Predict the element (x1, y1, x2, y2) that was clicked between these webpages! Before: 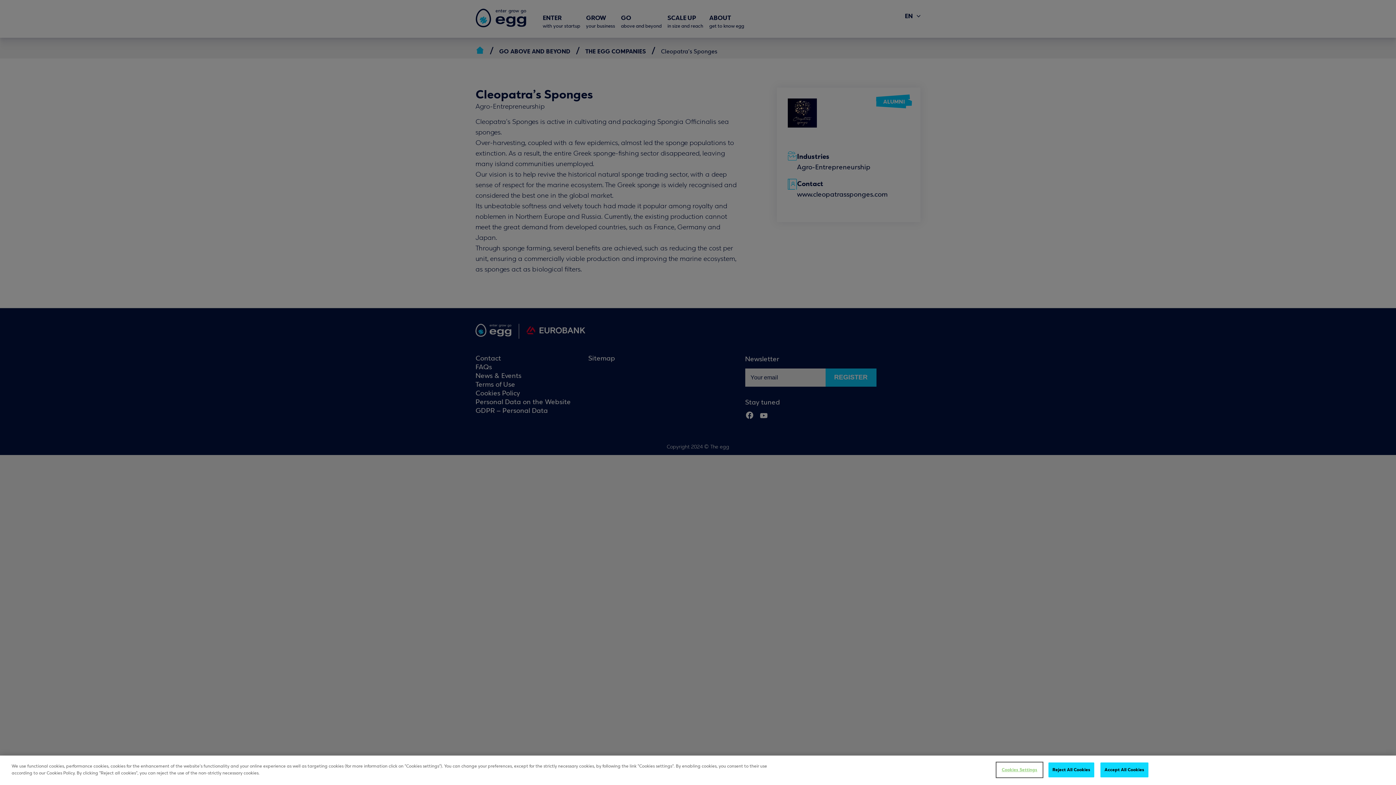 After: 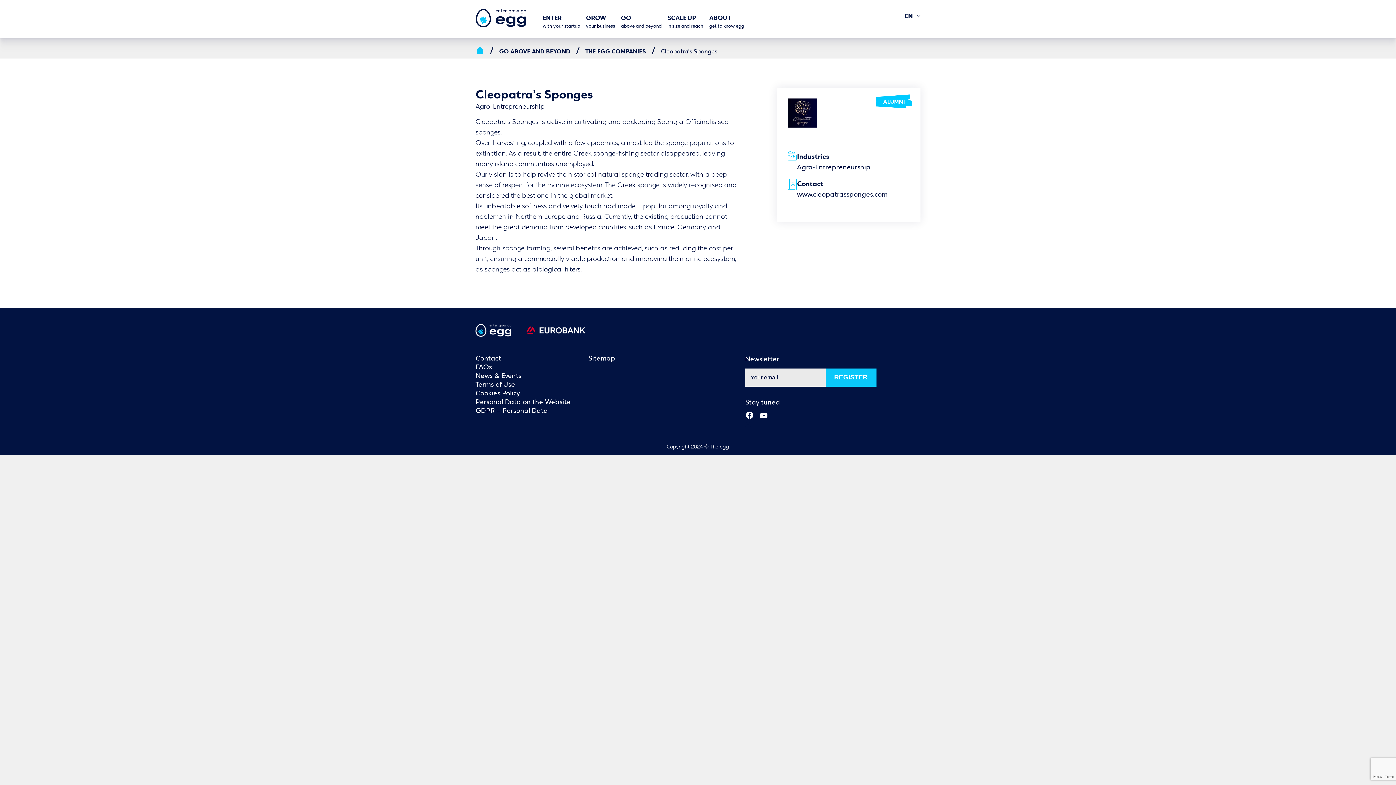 Action: label: Accept All Cookies bbox: (1100, 762, 1148, 777)